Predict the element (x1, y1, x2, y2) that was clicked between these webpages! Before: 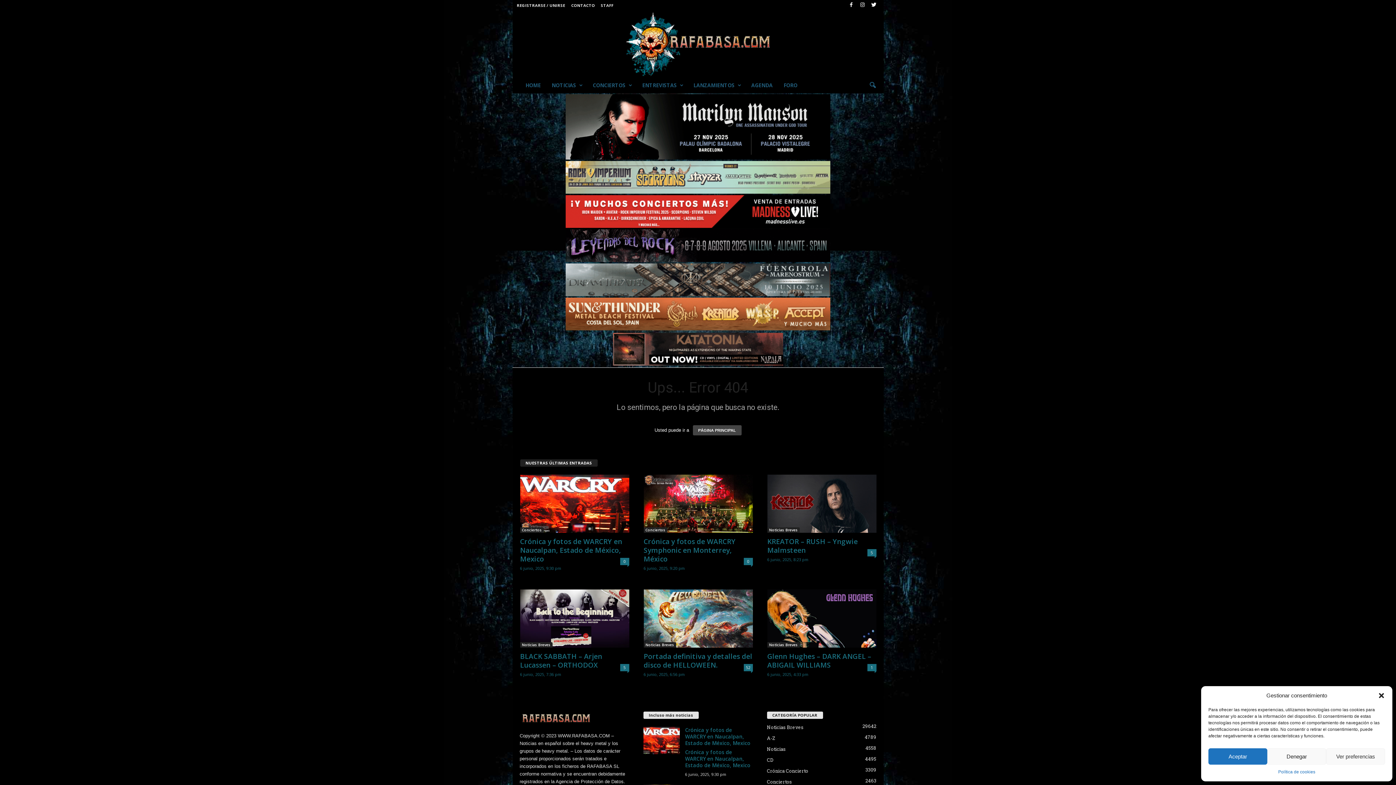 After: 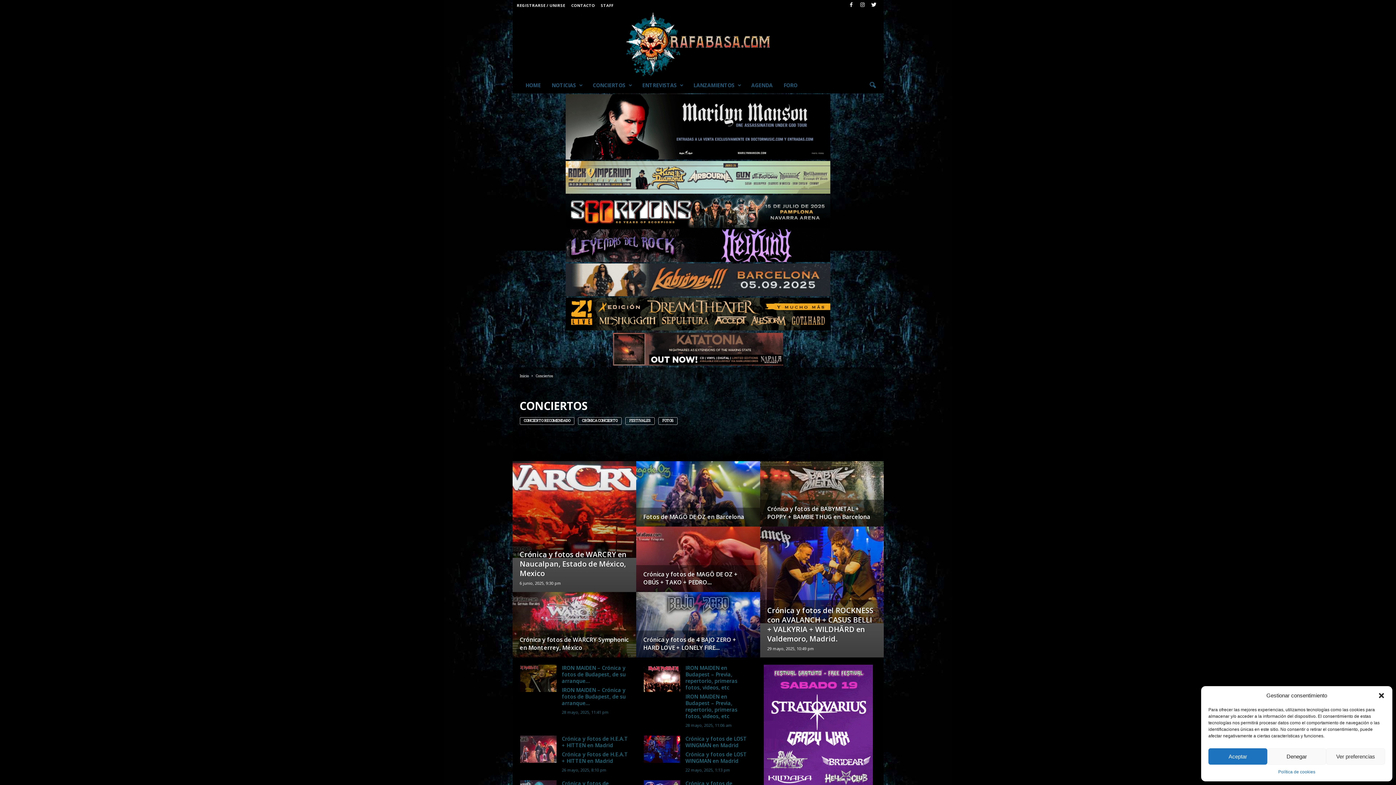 Action: label: Conciertos bbox: (520, 527, 543, 533)